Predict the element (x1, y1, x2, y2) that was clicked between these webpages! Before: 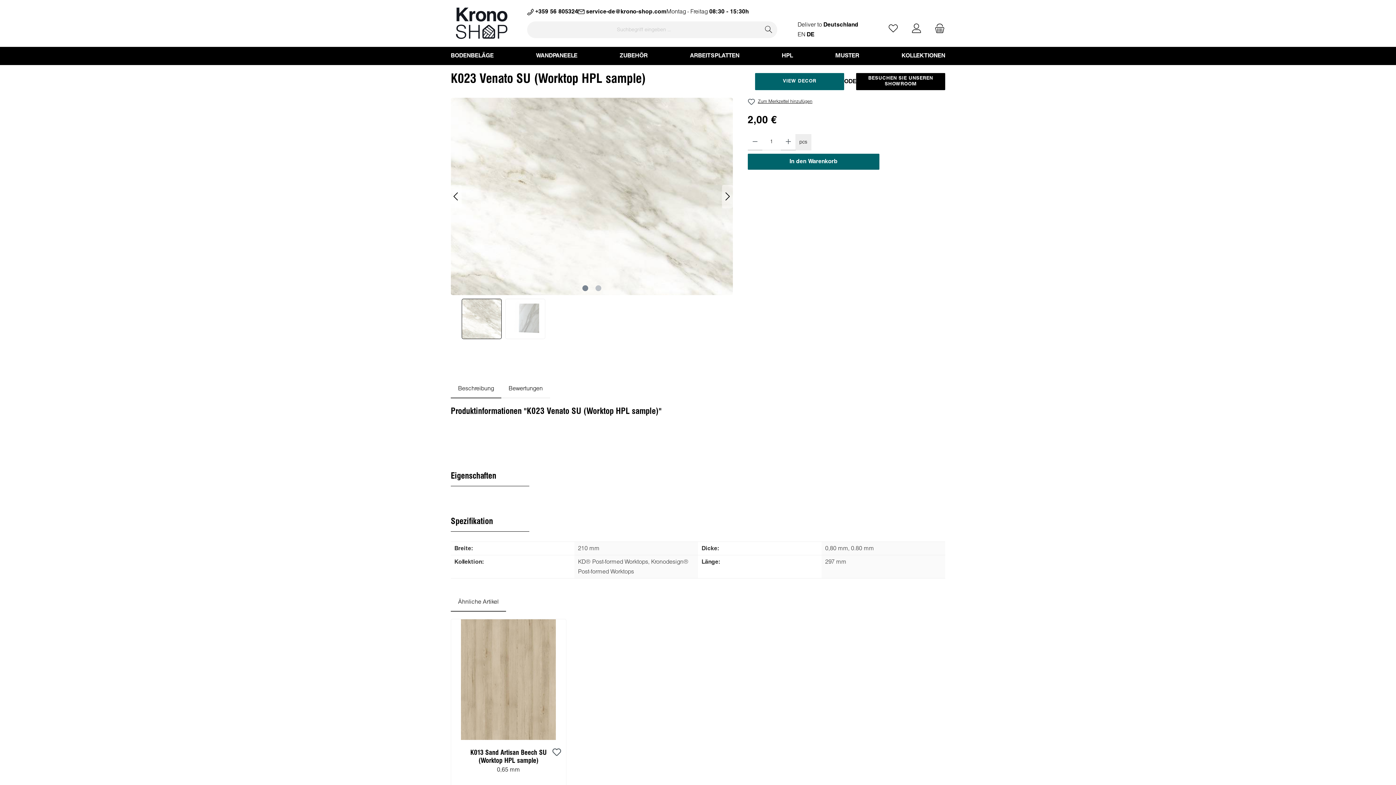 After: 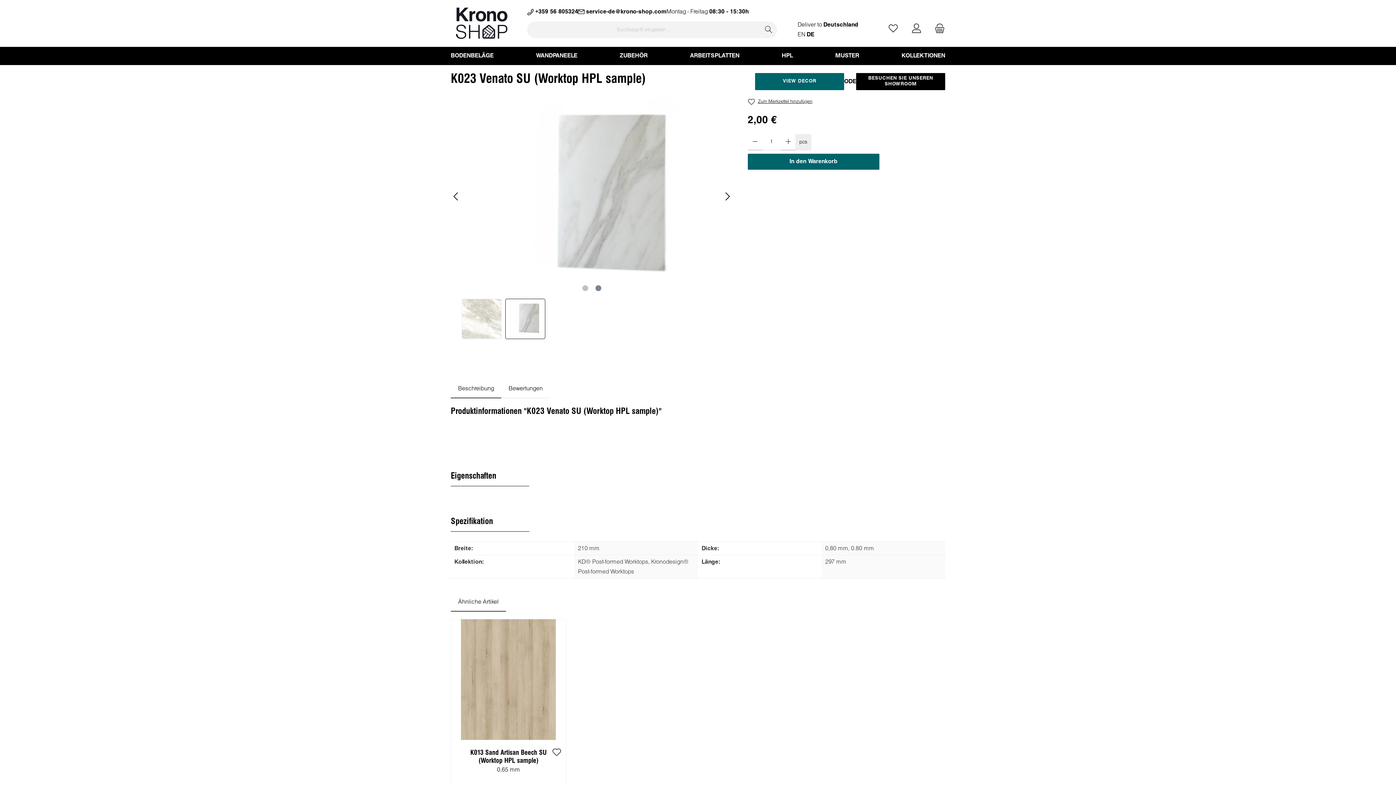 Action: label: Zeige Bild 2 von 2 bbox: (595, 285, 601, 291)